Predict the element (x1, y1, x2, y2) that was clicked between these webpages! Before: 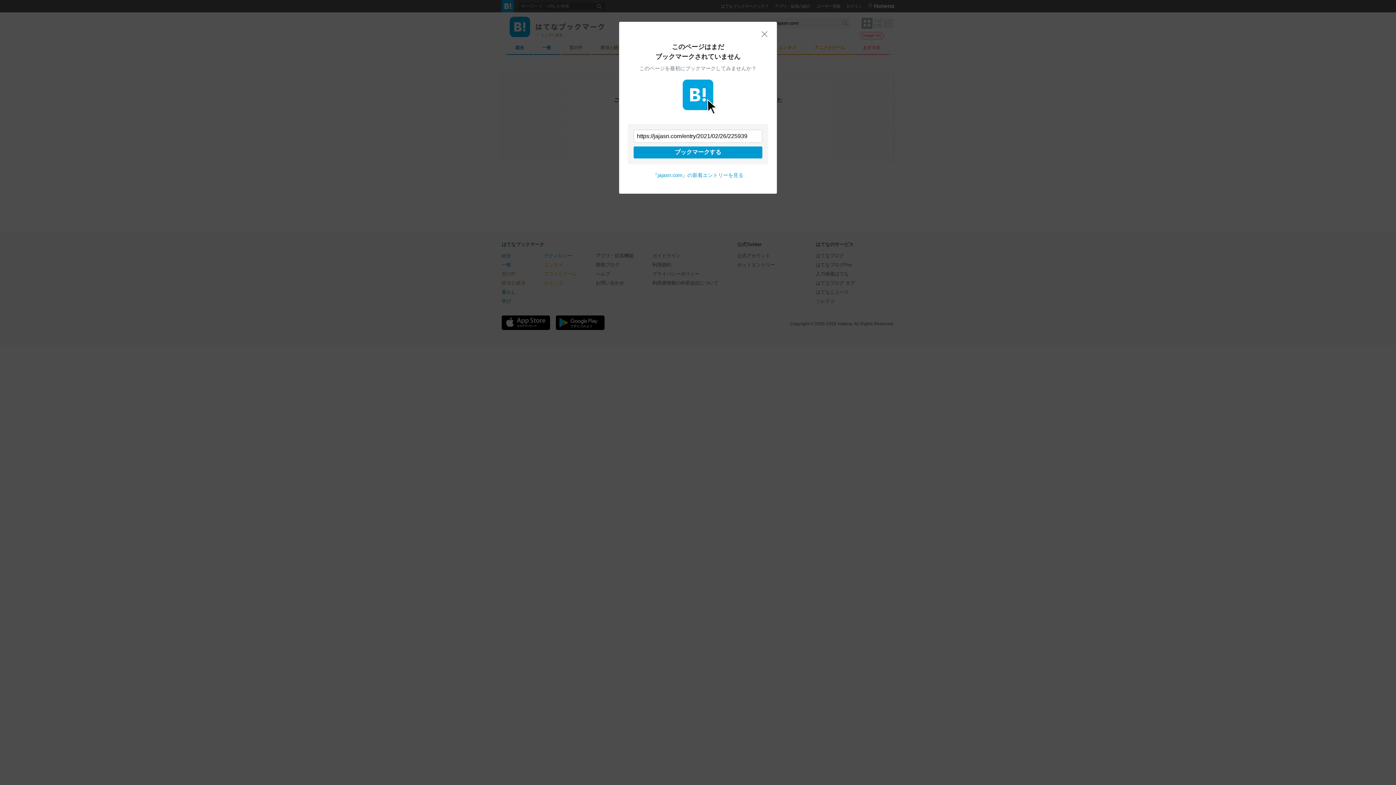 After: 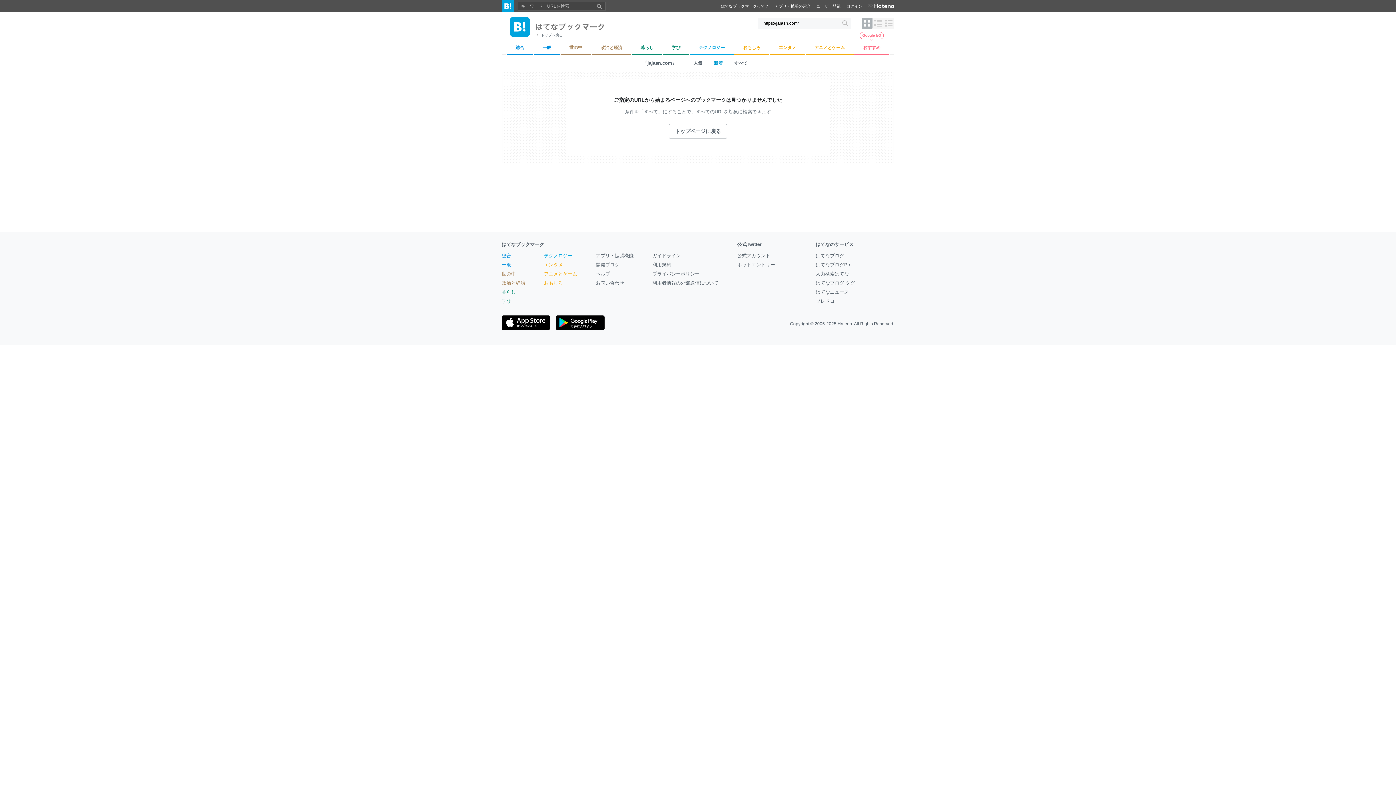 Action: label: 閉じる bbox: (761, 30, 768, 37)